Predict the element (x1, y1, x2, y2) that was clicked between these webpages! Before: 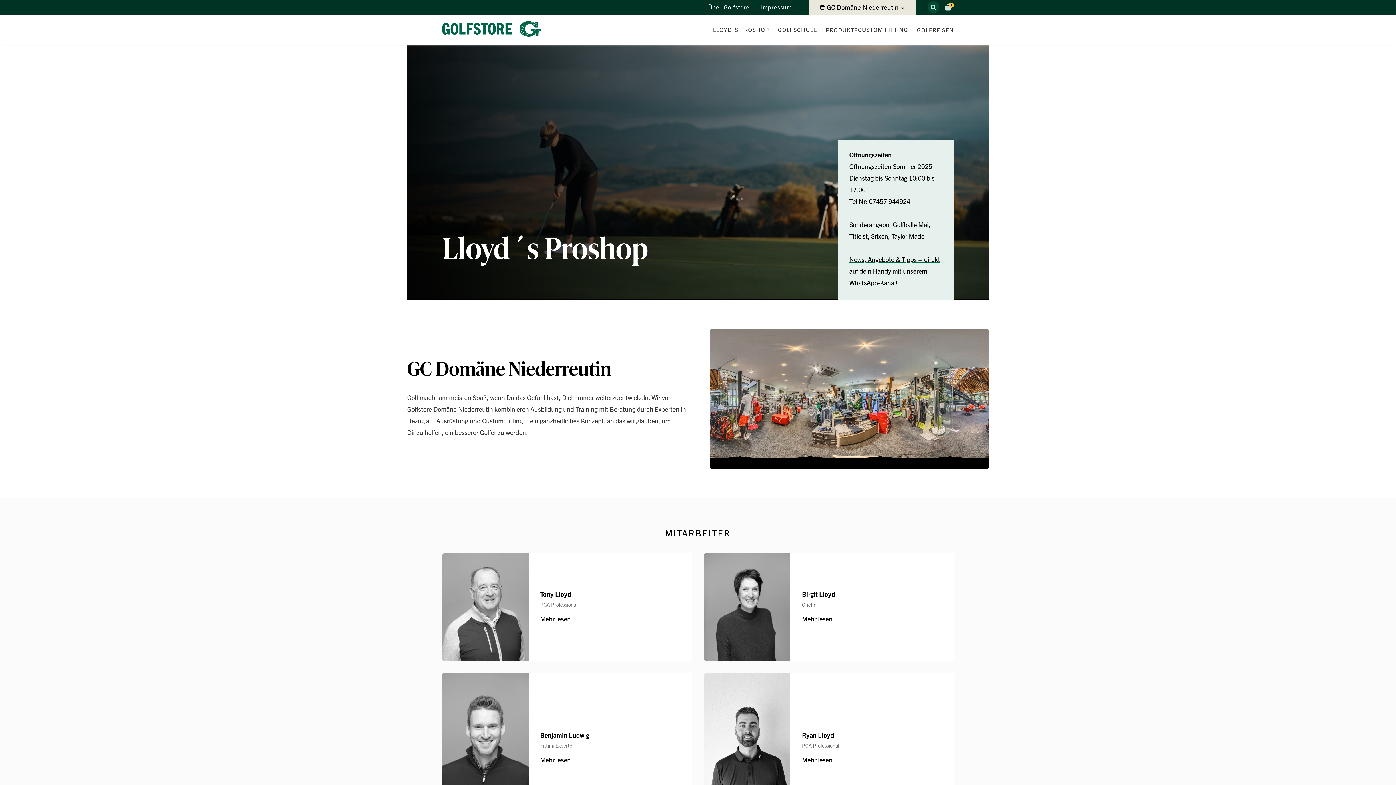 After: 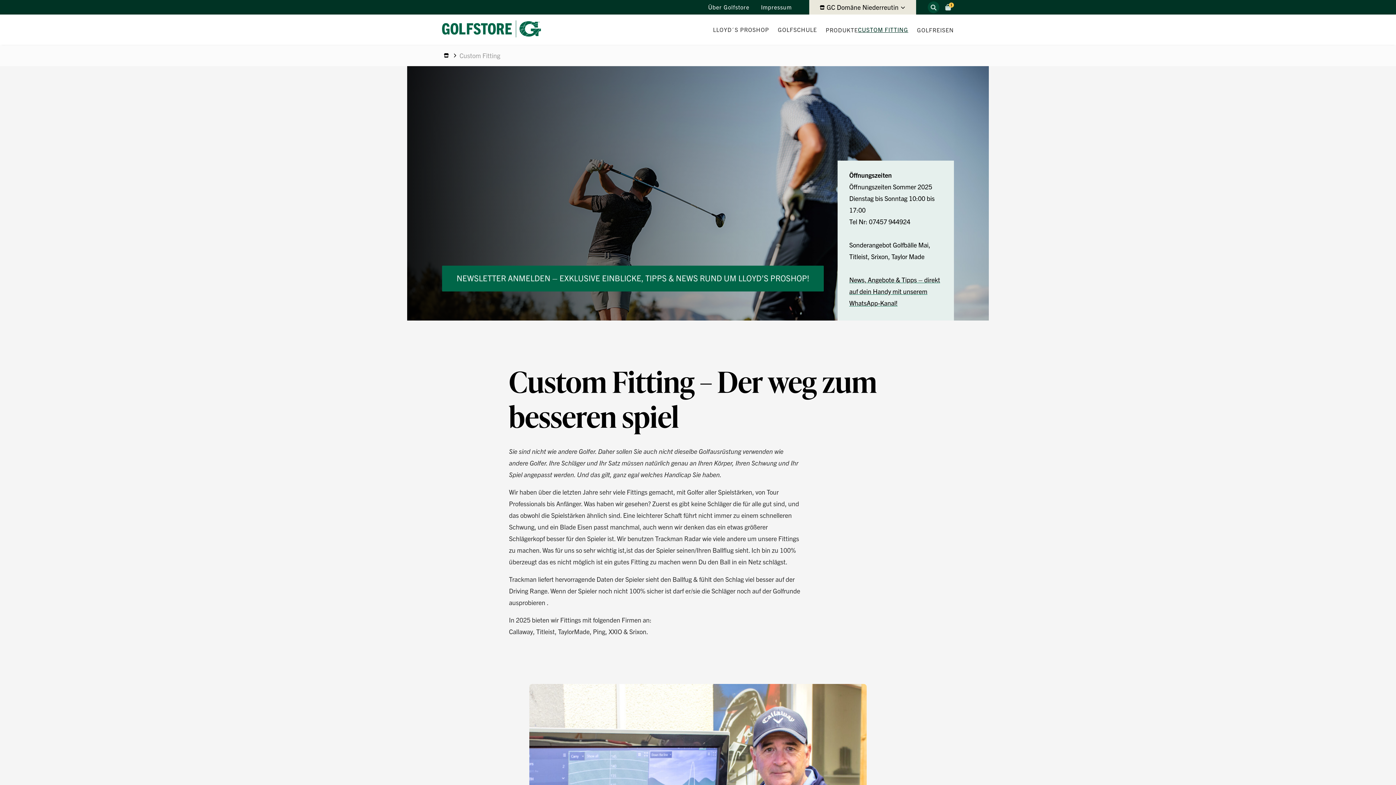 Action: label: CUSTOM FITTING bbox: (858, 13, 917, 45)